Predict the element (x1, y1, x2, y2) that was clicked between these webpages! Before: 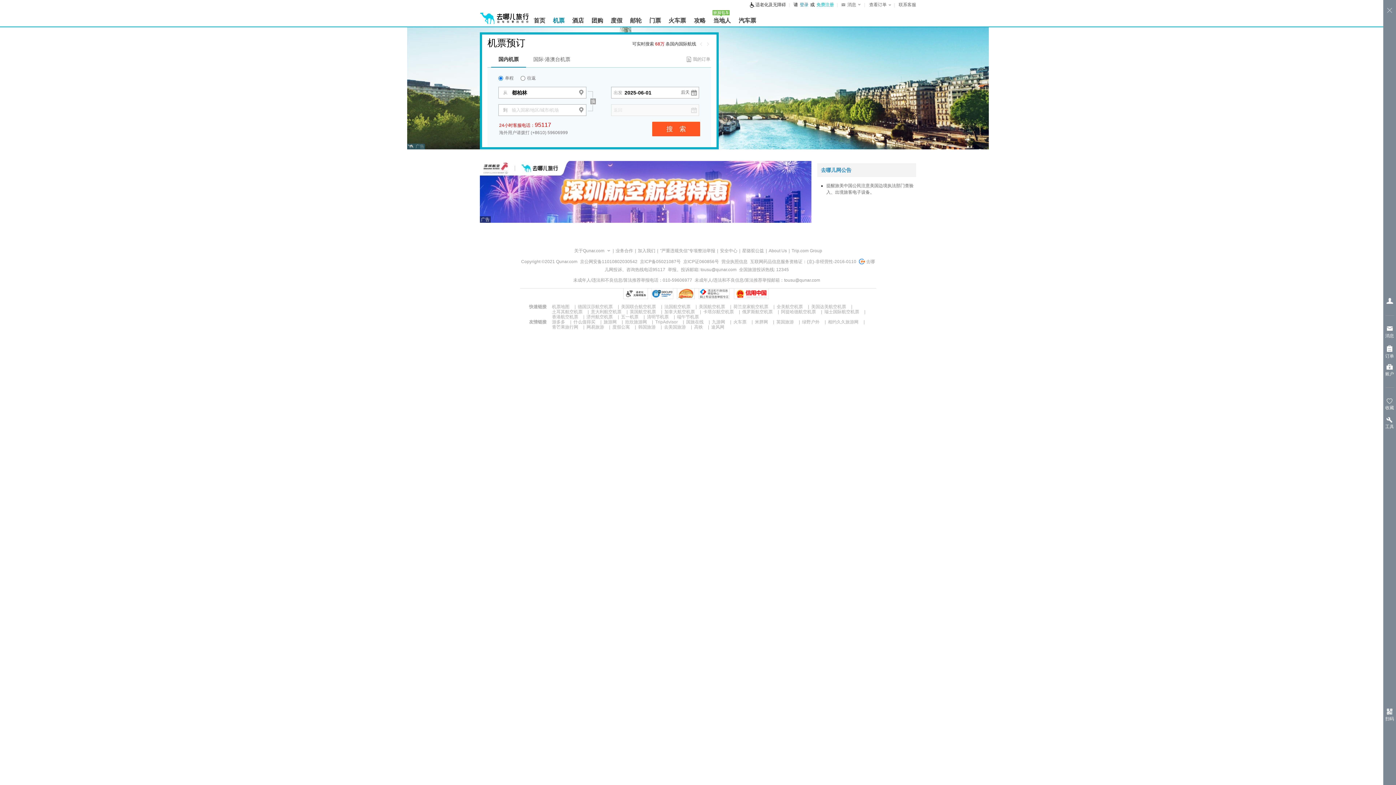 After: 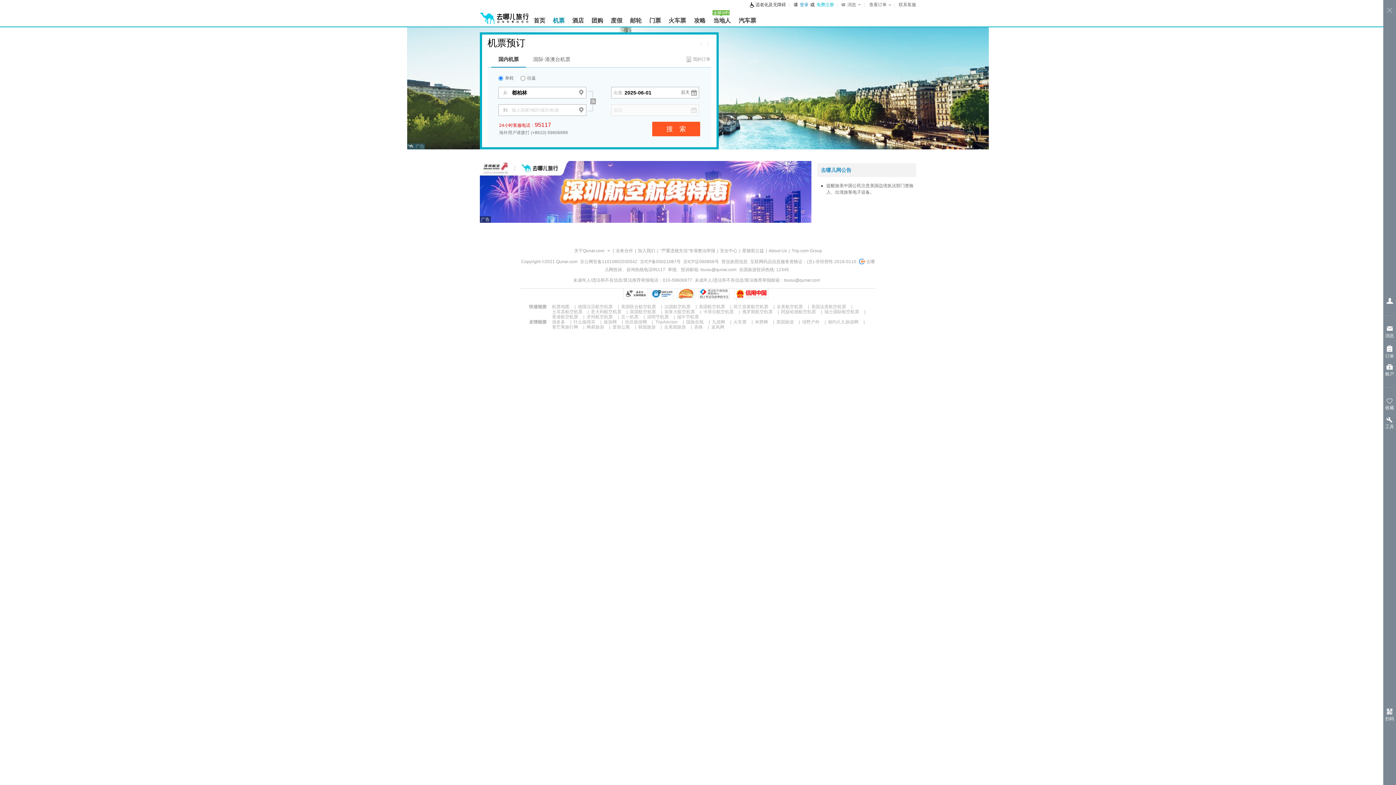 Action: bbox: (647, 314, 668, 319) label: 清明节机票